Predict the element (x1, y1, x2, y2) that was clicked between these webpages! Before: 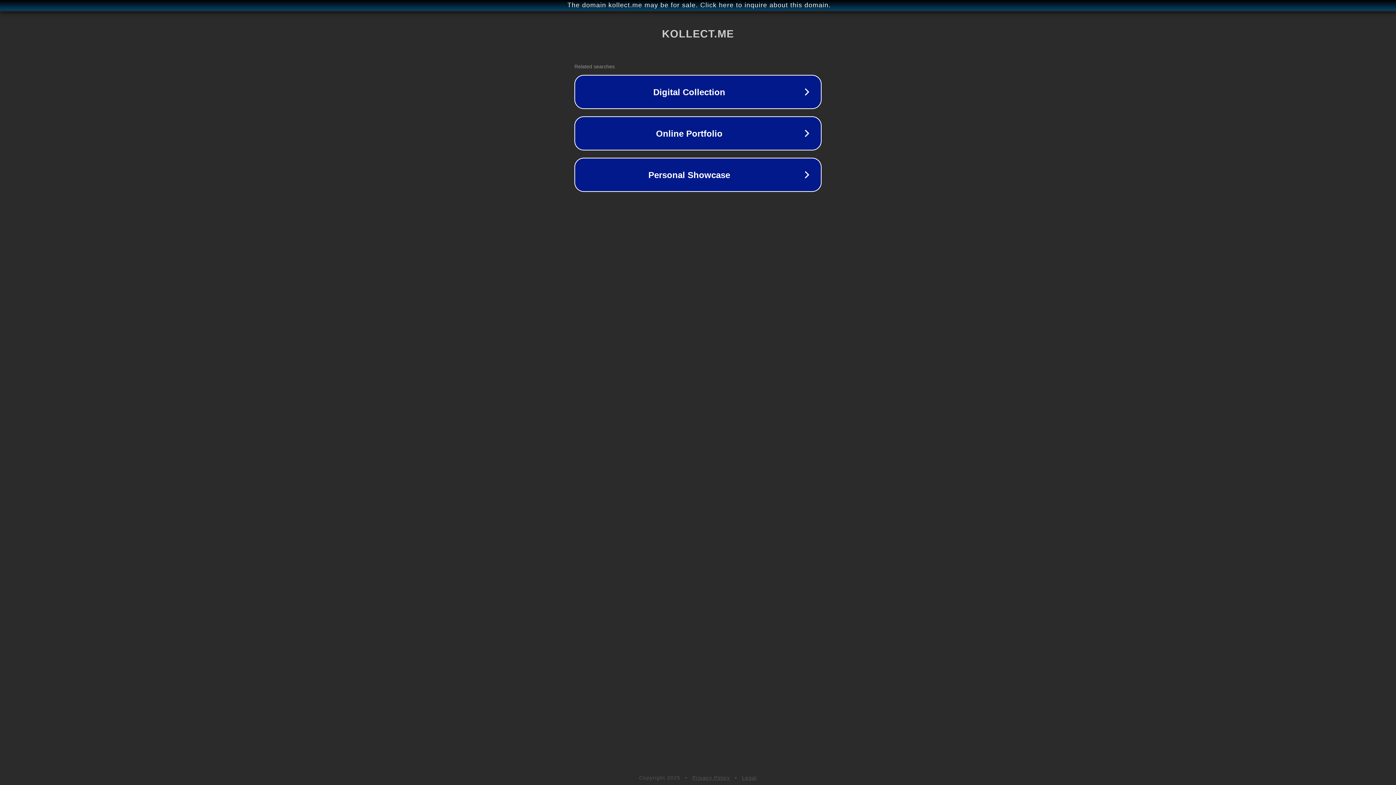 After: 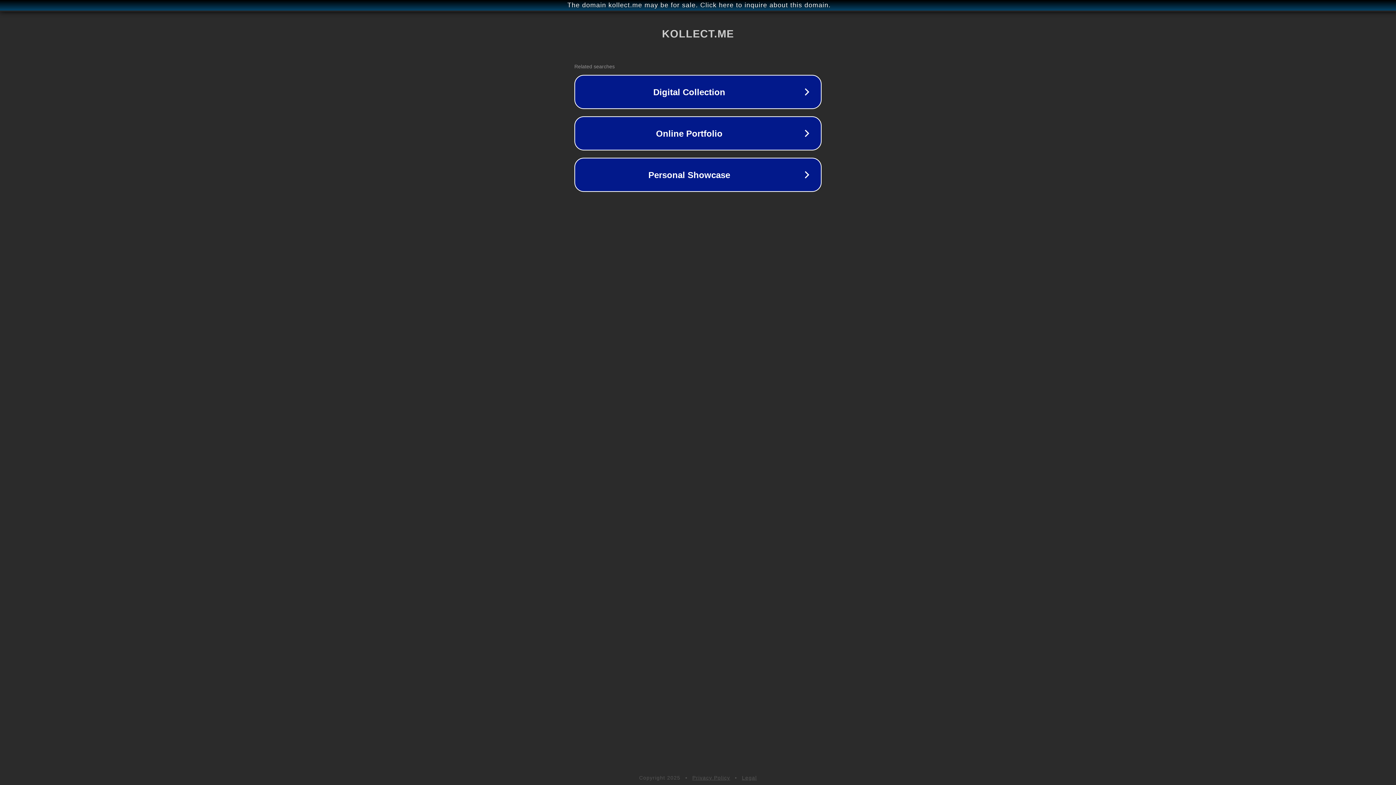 Action: label: Legal bbox: (742, 775, 757, 781)